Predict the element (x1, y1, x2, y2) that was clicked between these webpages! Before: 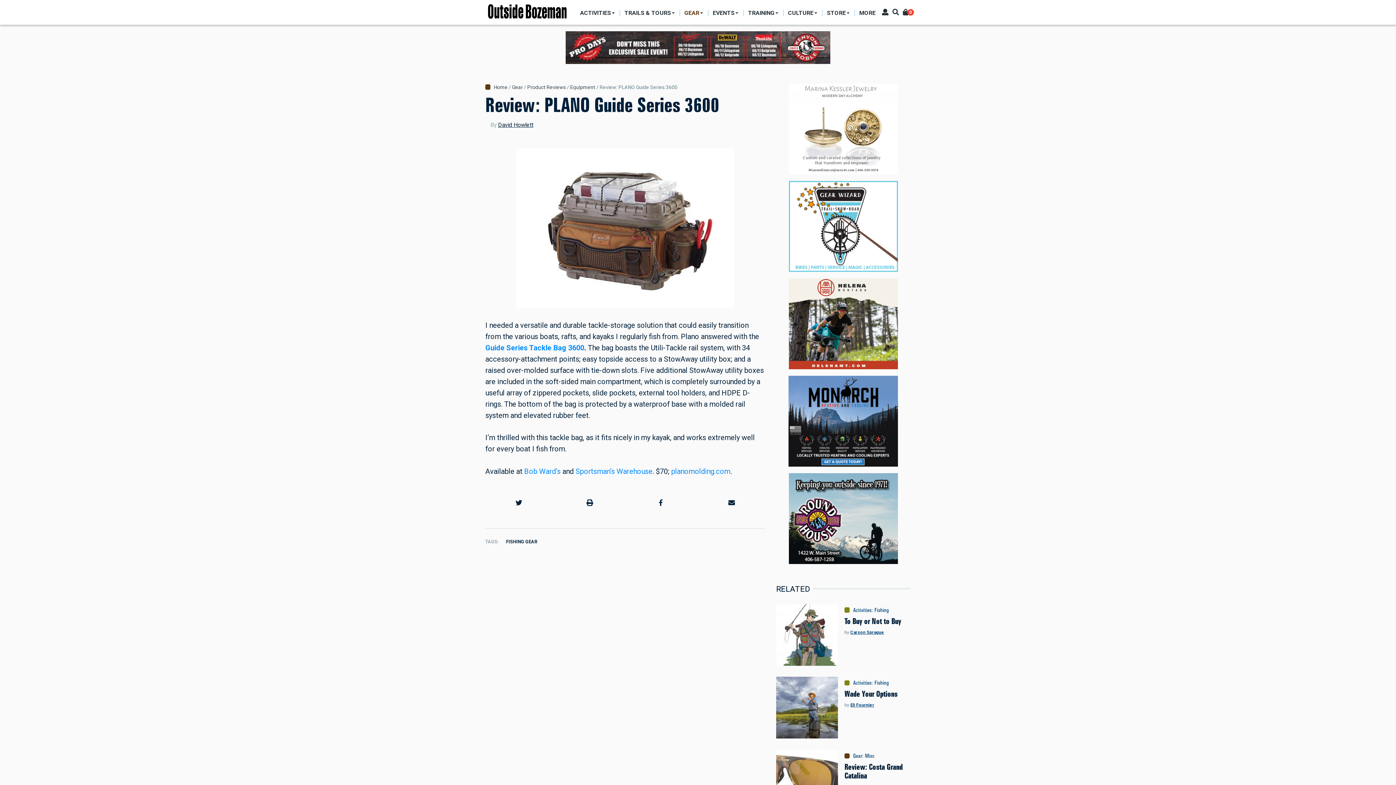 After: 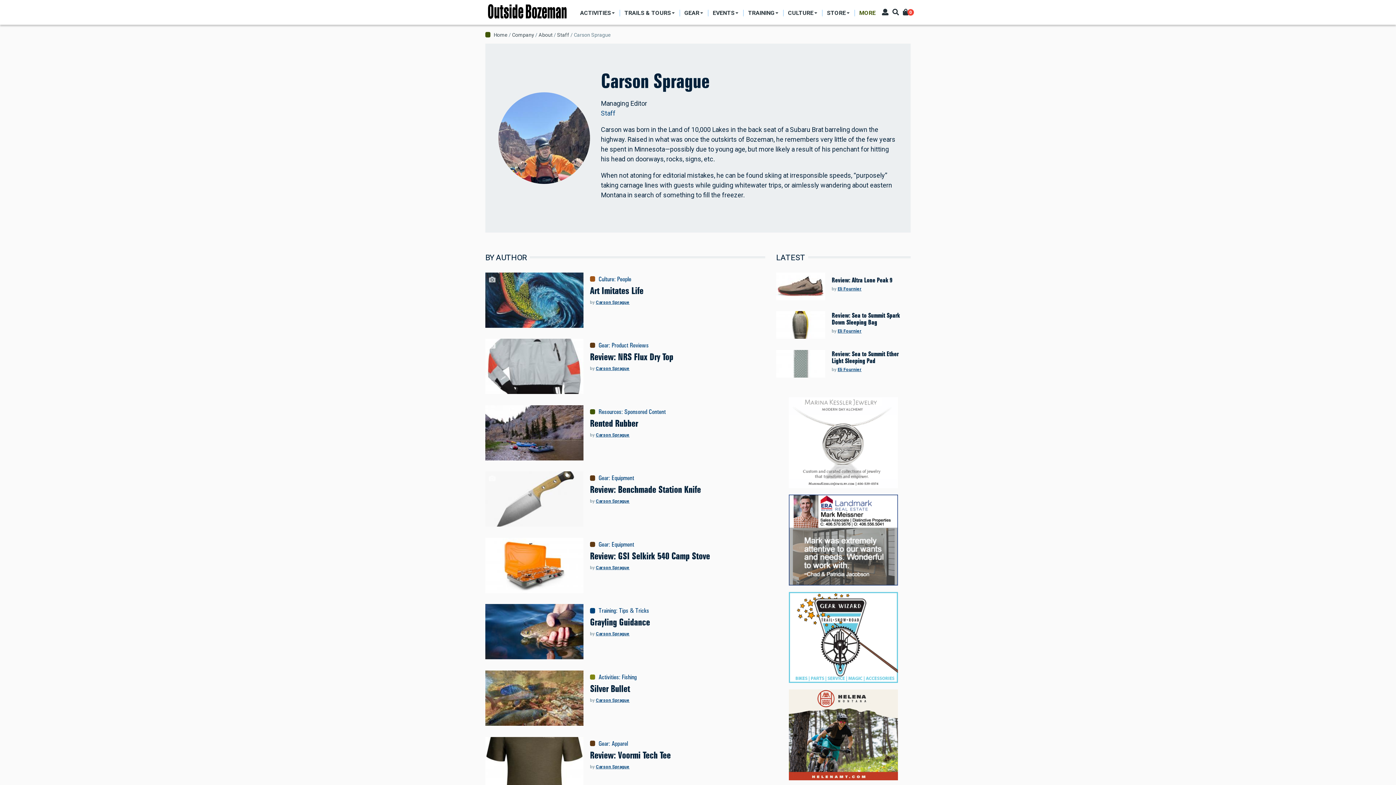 Action: label: Carson Sprague bbox: (850, 630, 884, 635)